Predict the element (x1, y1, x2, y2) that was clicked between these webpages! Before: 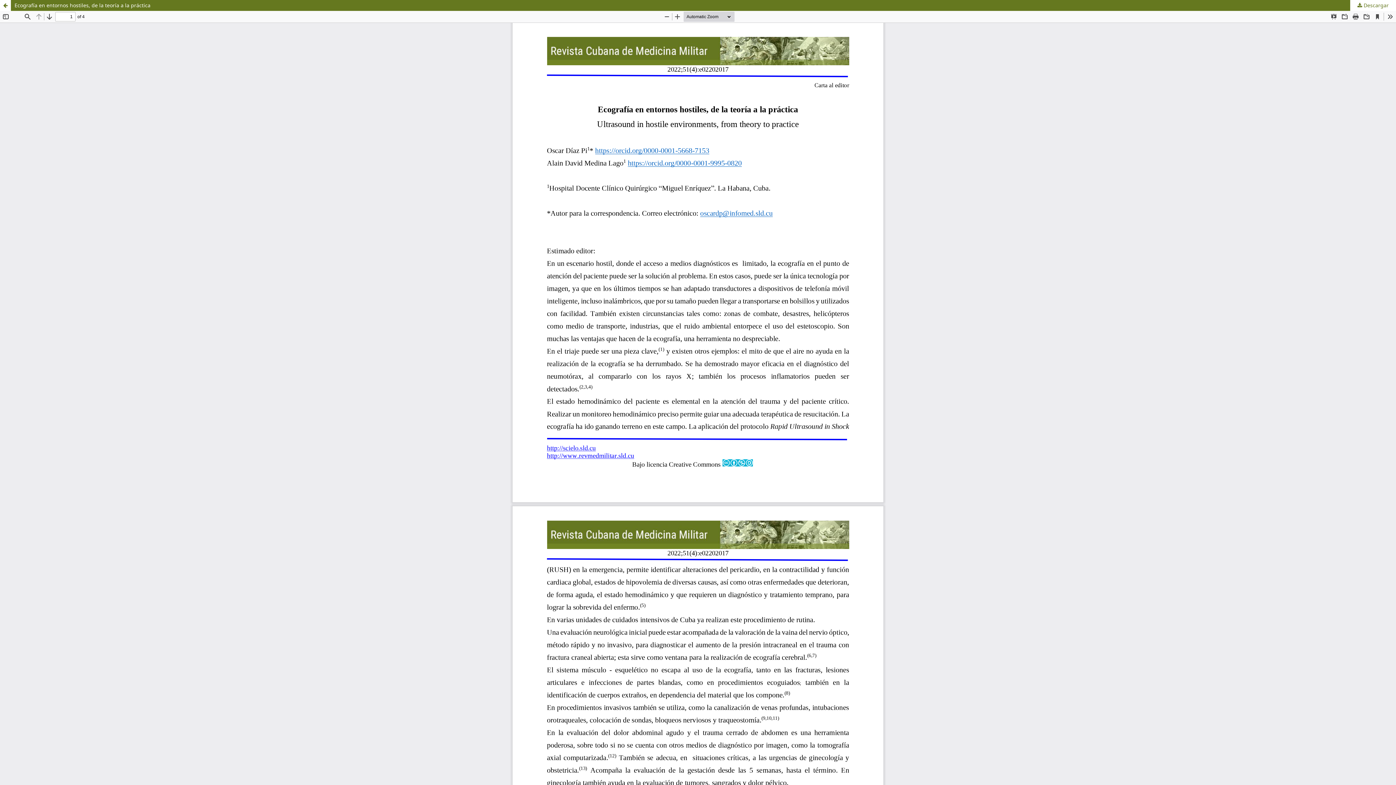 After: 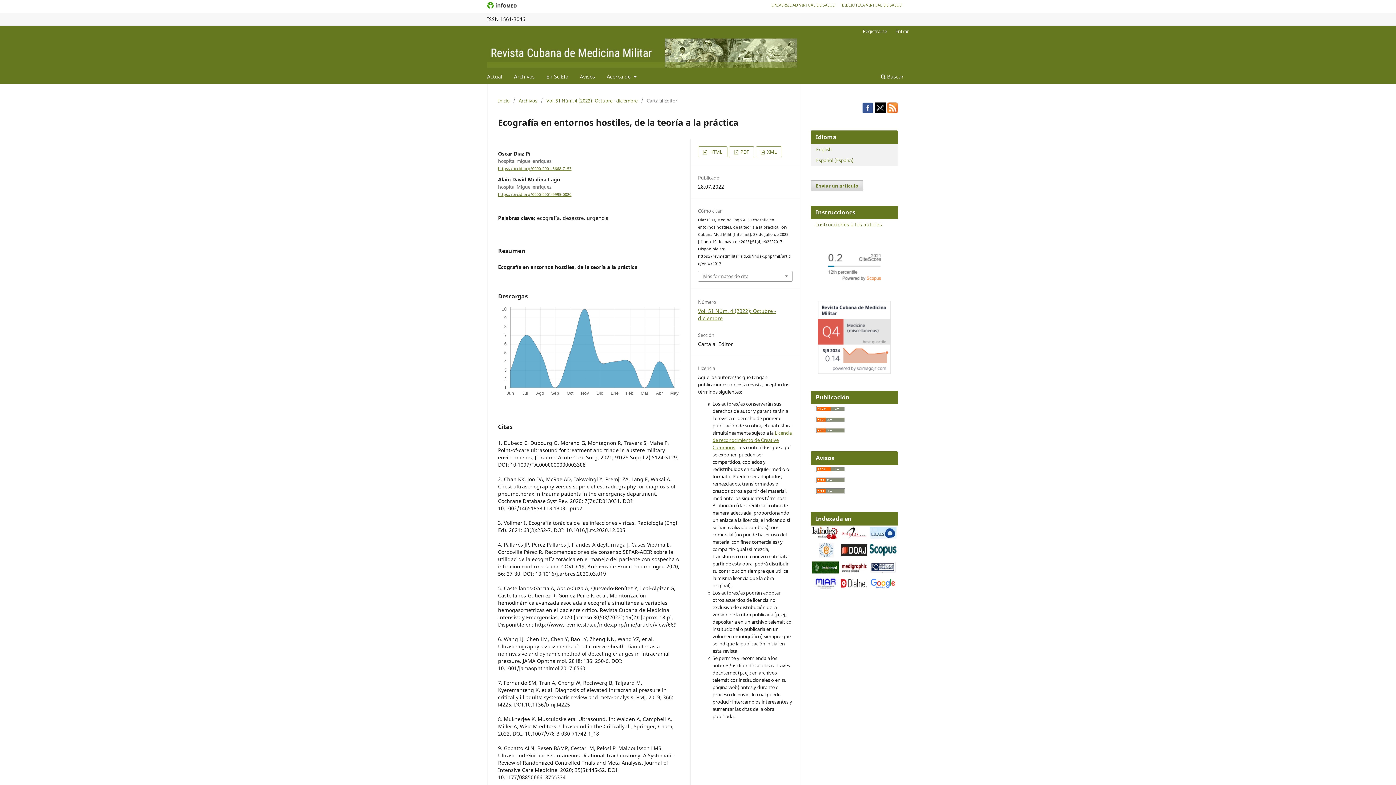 Action: bbox: (0, 0, 1396, 10) label: Ecografía en entornos hostiles, de la teoría a la práctica